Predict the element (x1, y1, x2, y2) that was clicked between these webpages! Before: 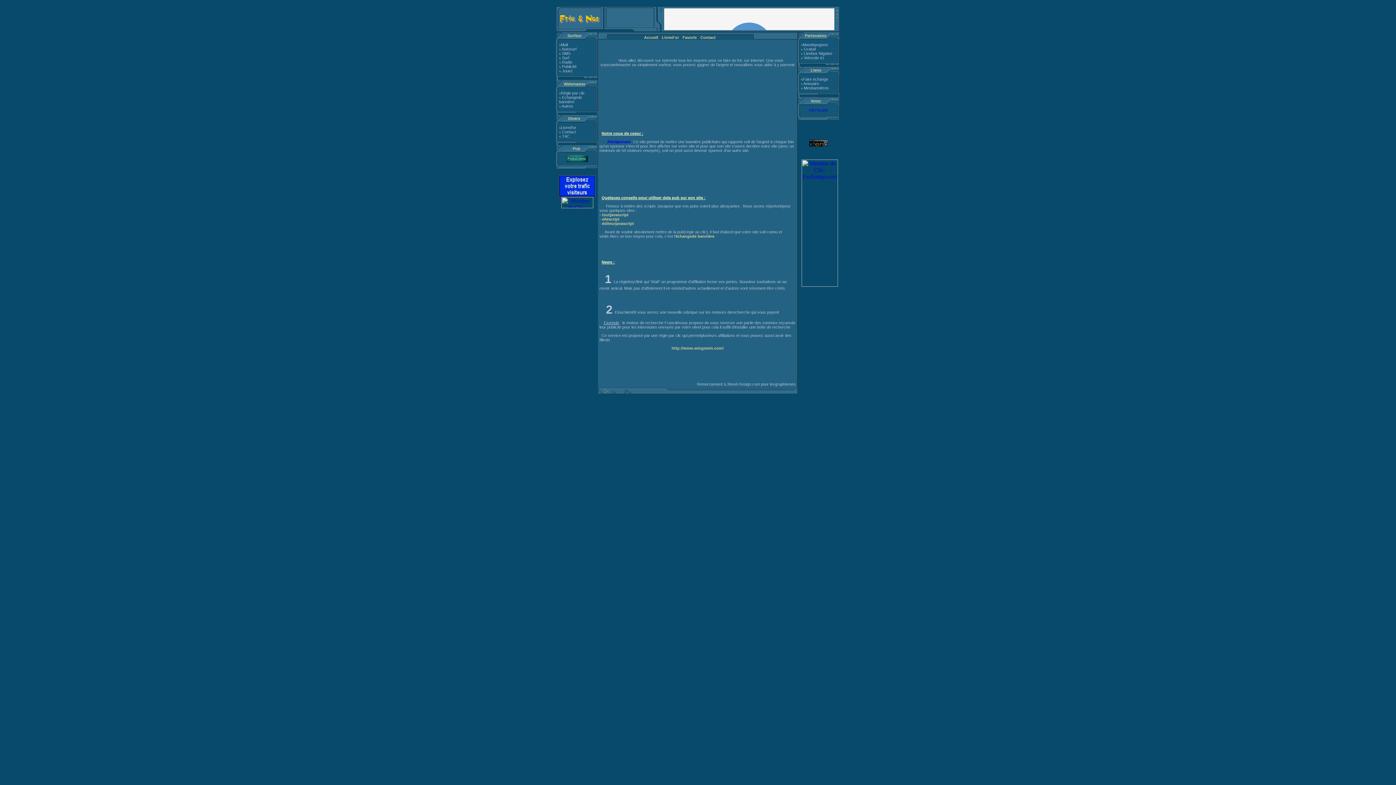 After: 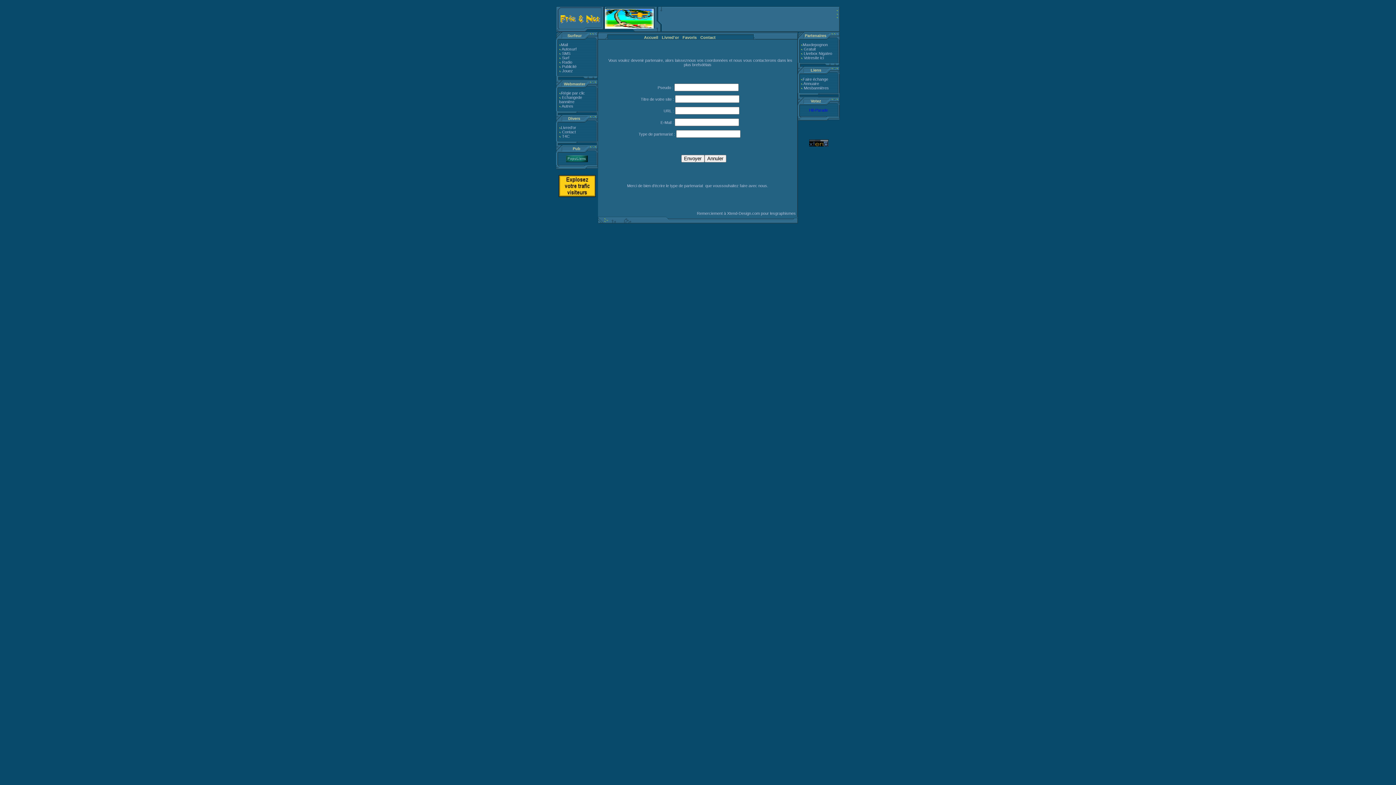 Action: label: Votresite ici bbox: (804, 55, 824, 60)